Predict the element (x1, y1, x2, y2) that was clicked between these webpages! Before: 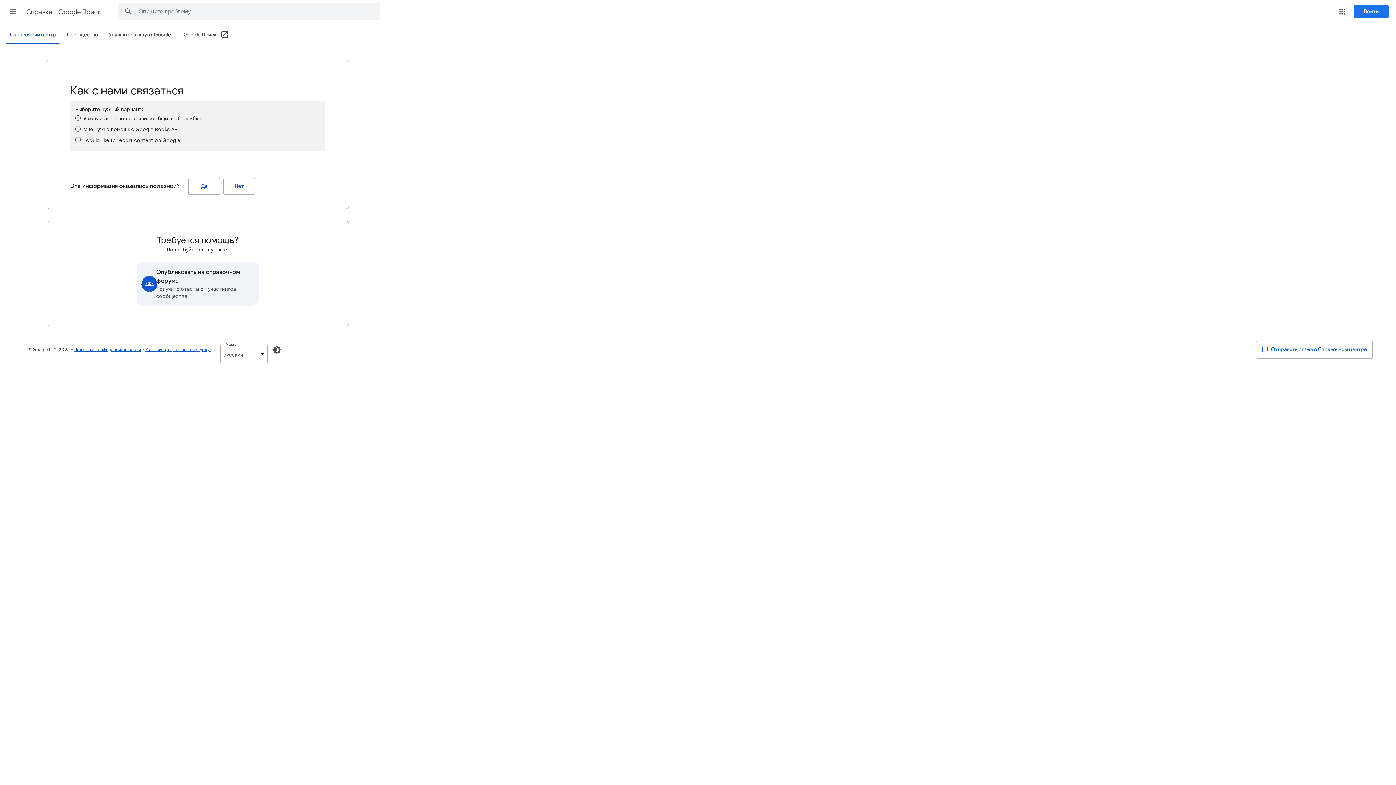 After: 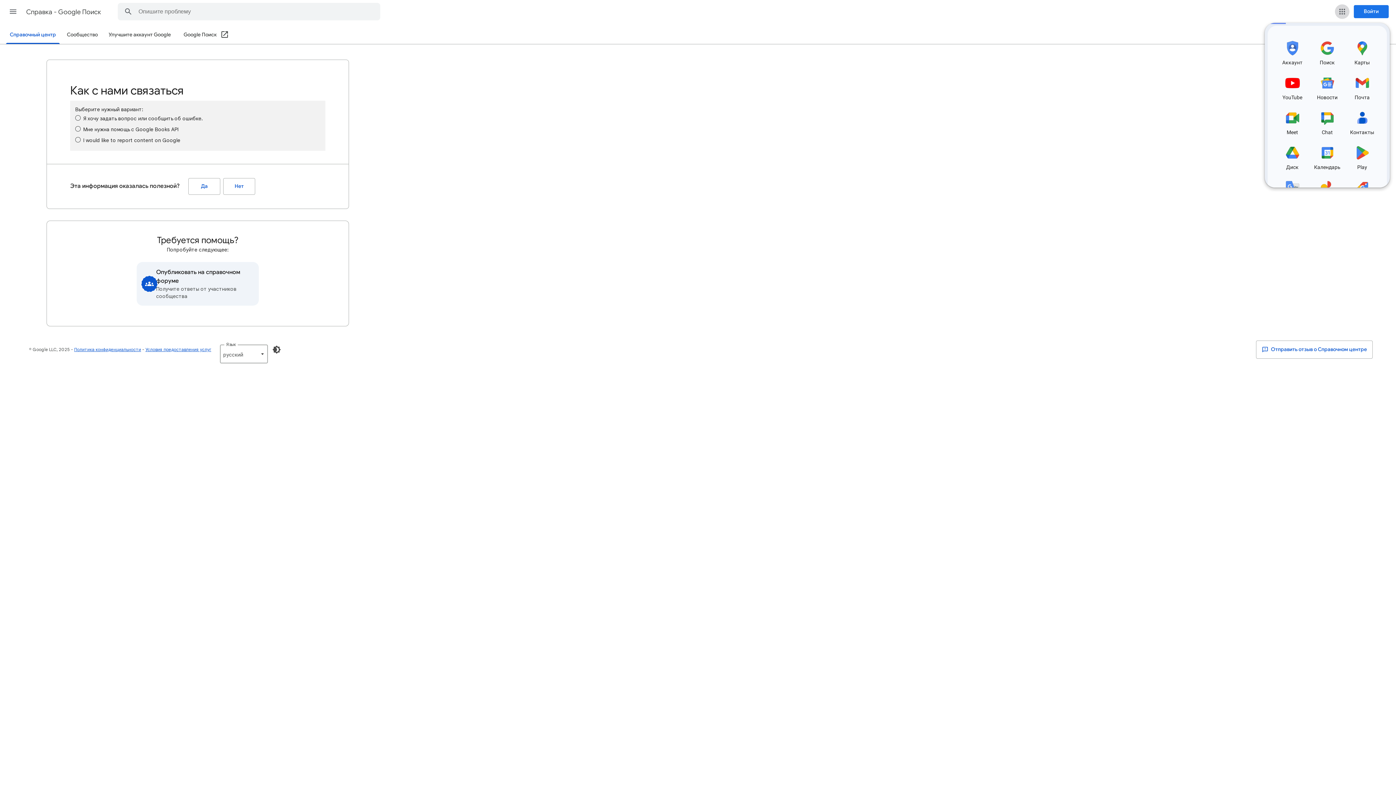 Action: bbox: (1335, 4, 1349, 18) label: Приложения Google